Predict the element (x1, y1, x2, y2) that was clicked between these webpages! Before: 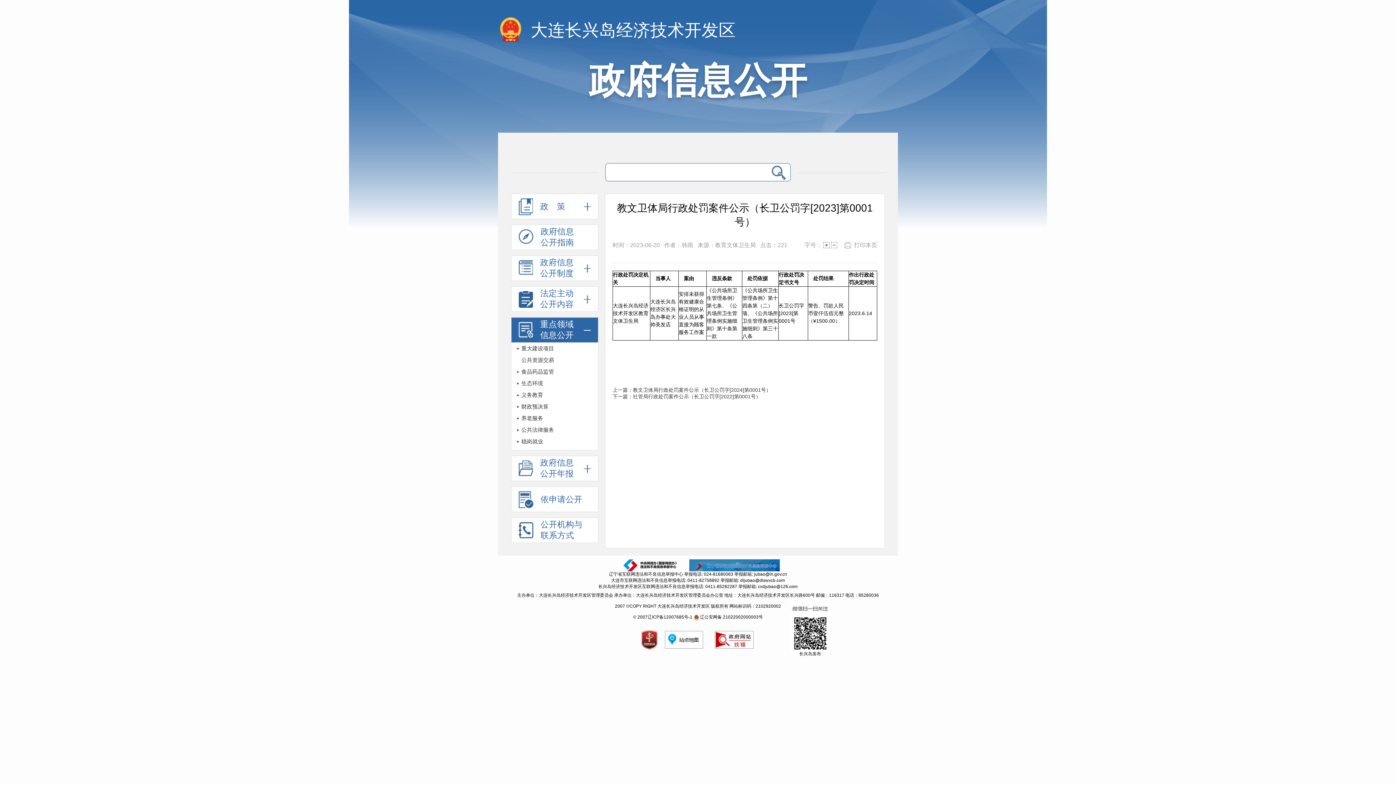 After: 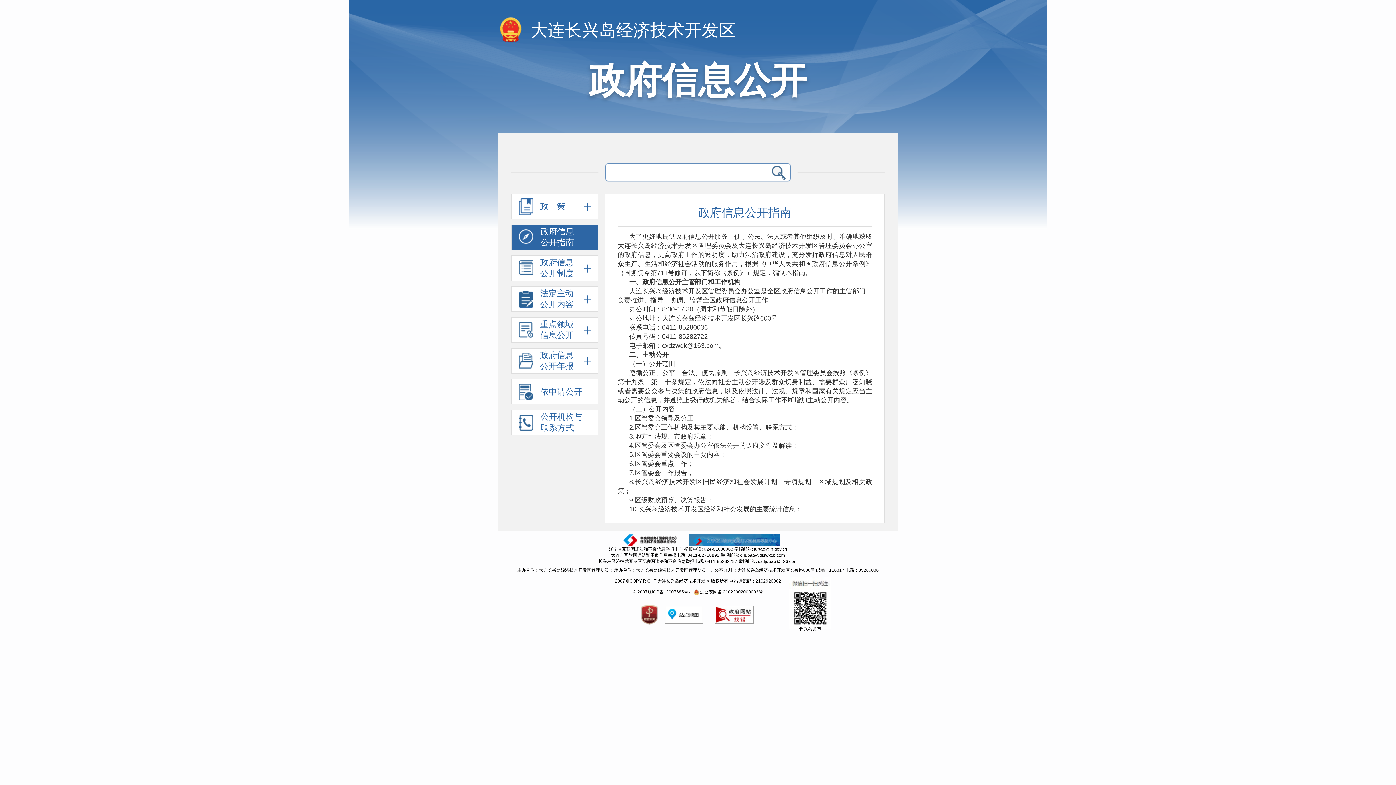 Action: bbox: (511, 224, 598, 250) label: 政府信息公开指南